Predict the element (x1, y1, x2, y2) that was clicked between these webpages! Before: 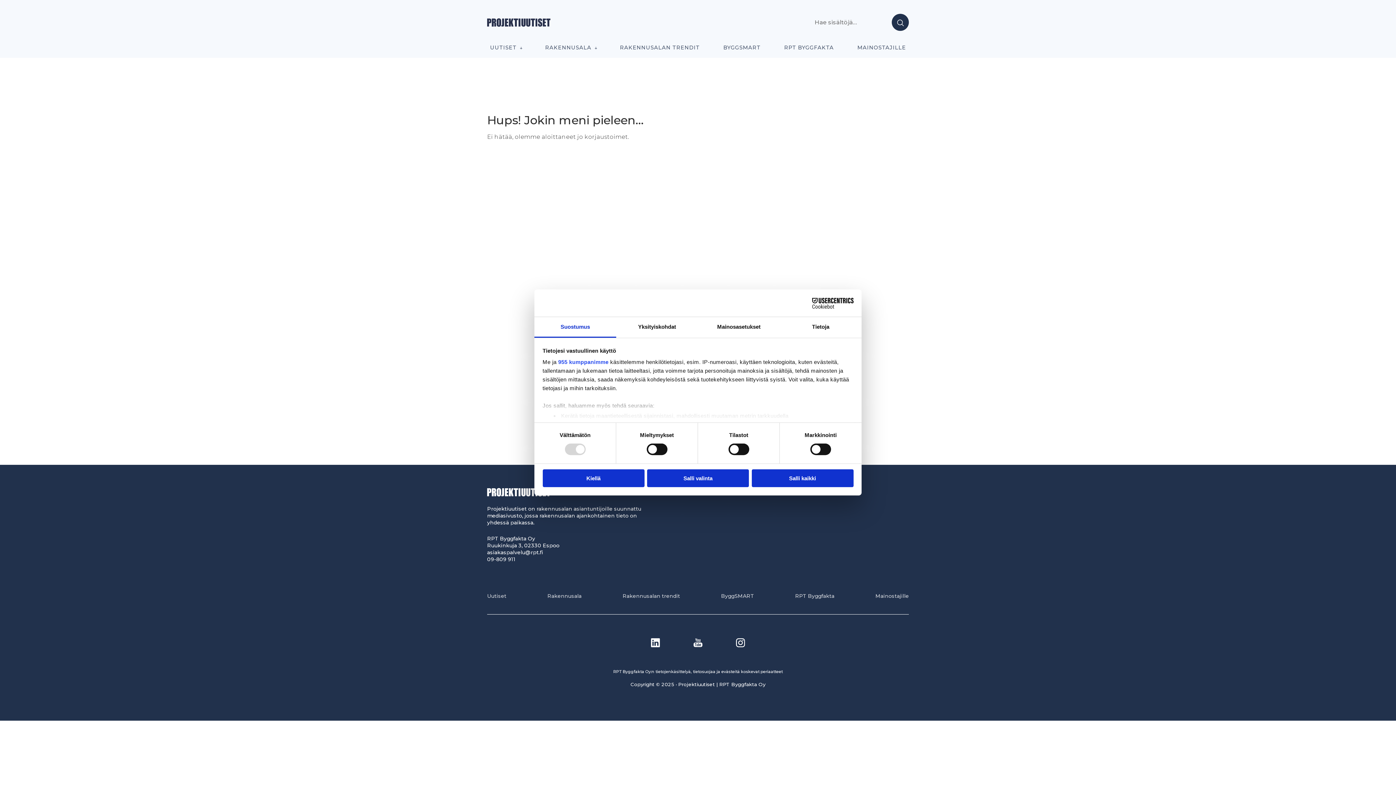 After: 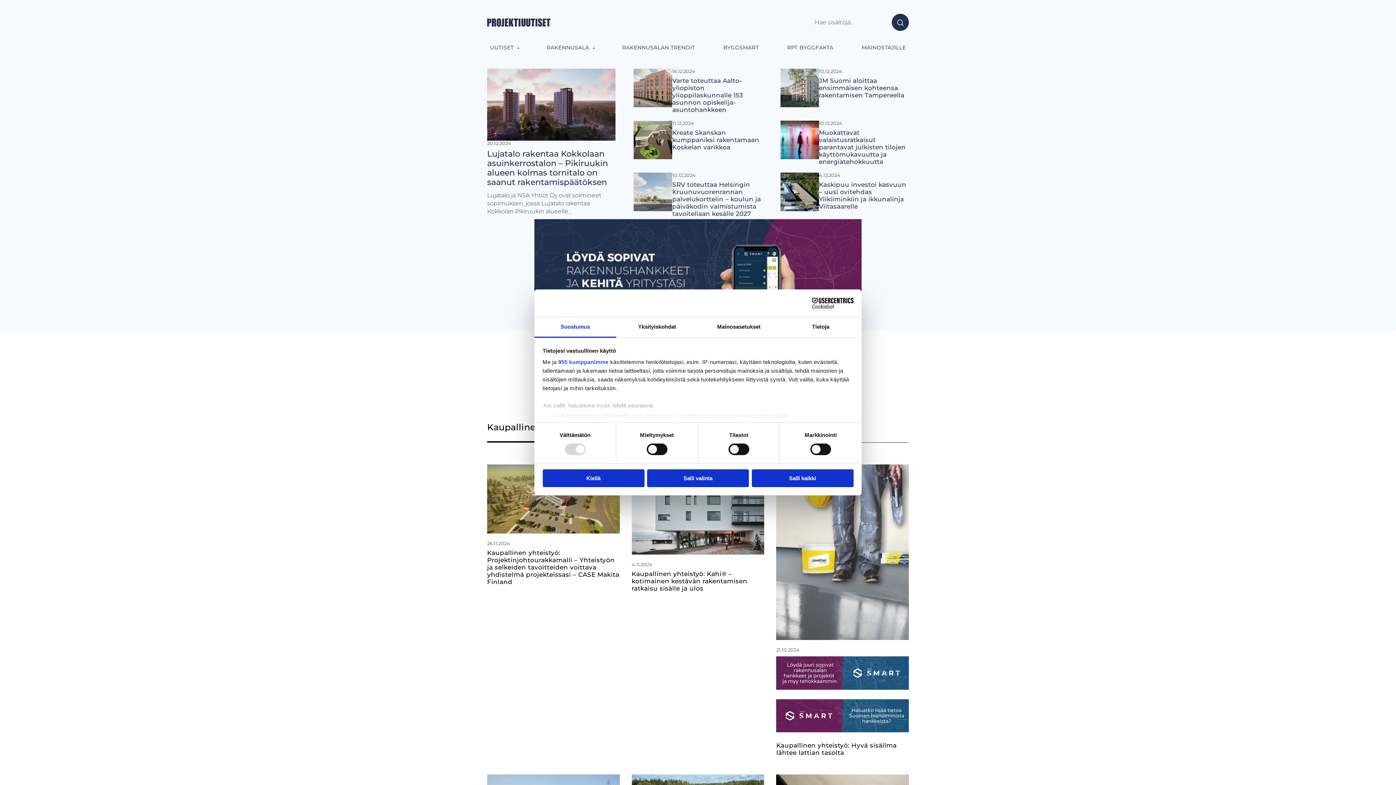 Action: bbox: (487, 17, 550, 27)